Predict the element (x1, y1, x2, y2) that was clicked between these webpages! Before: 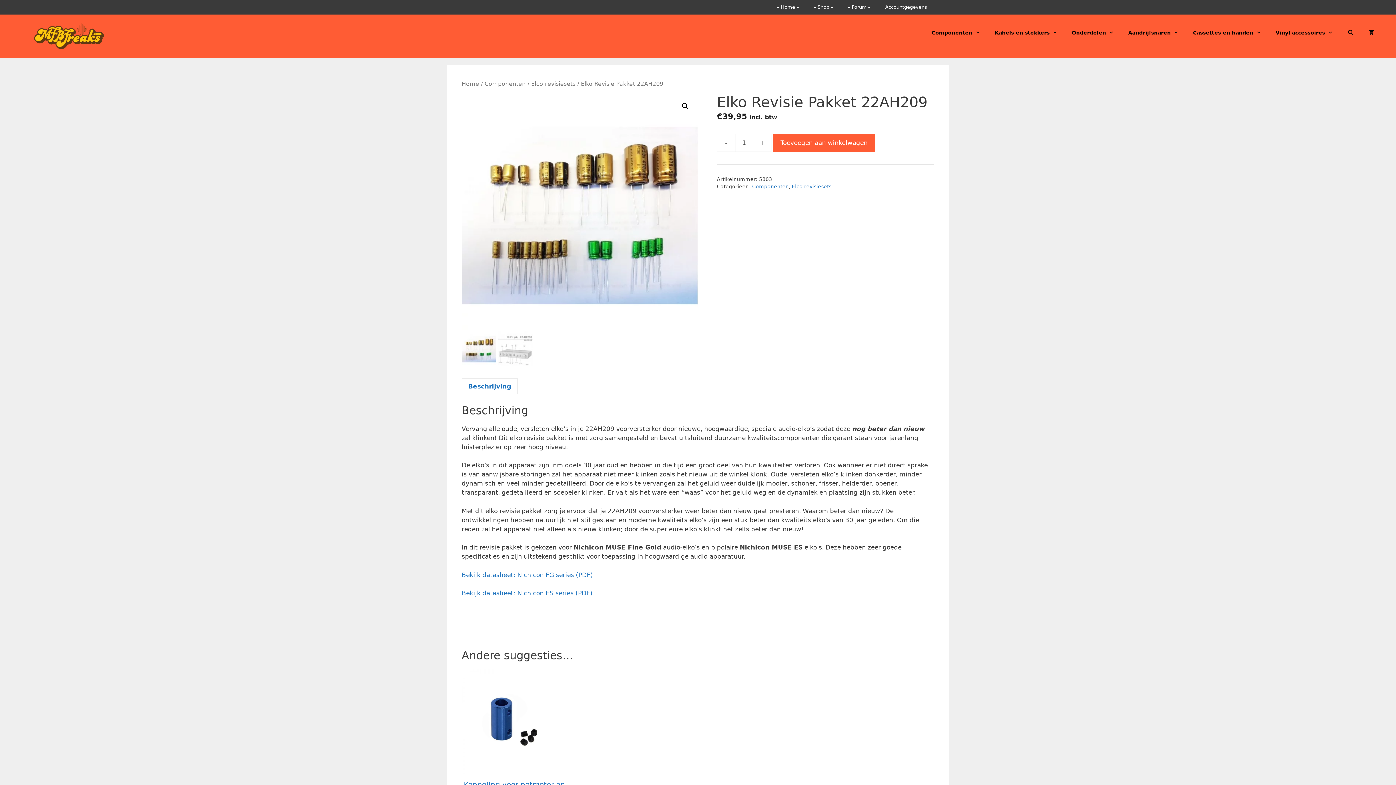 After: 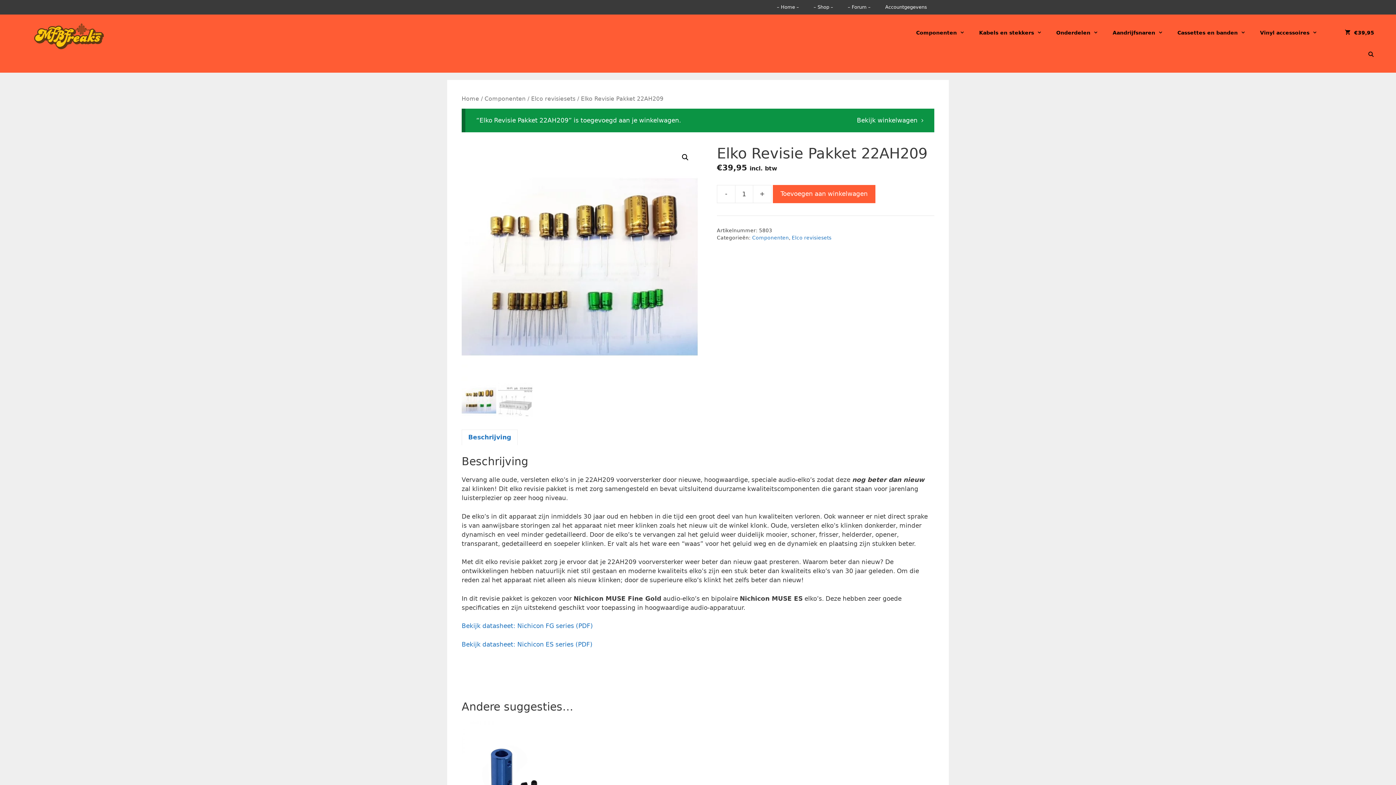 Action: bbox: (773, 133, 875, 152) label: Toevoegen aan winkelwagen